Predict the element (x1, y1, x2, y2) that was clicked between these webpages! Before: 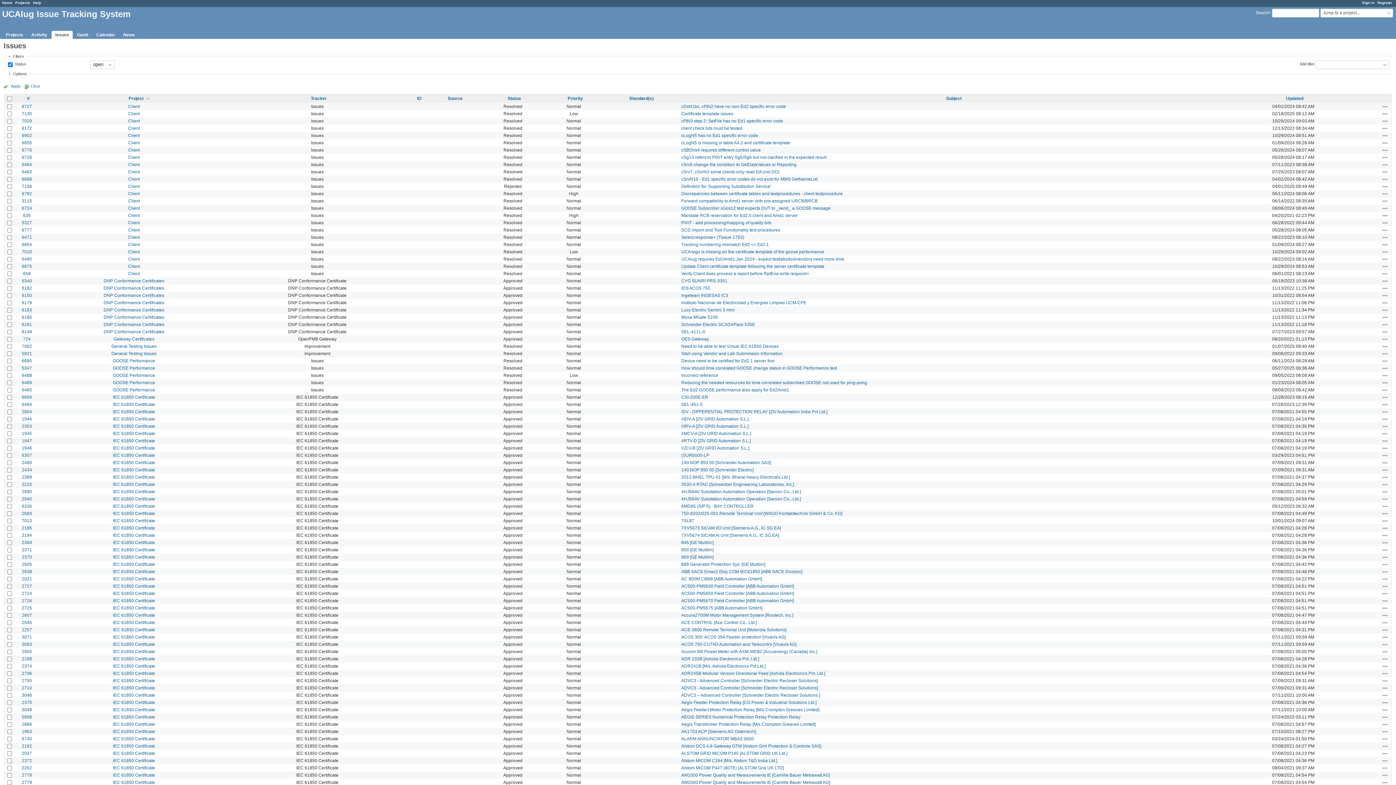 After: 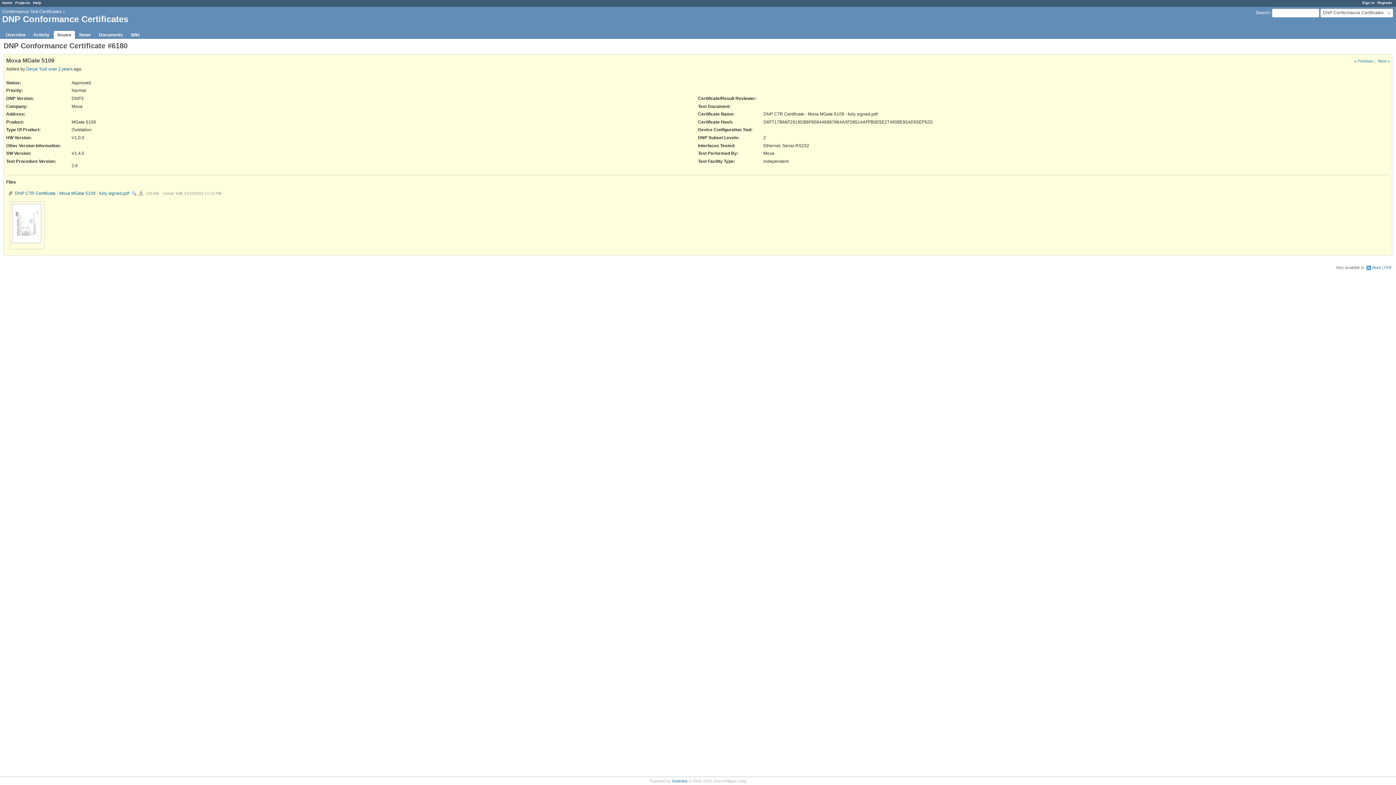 Action: label: 6180 bbox: (21, 314, 32, 319)